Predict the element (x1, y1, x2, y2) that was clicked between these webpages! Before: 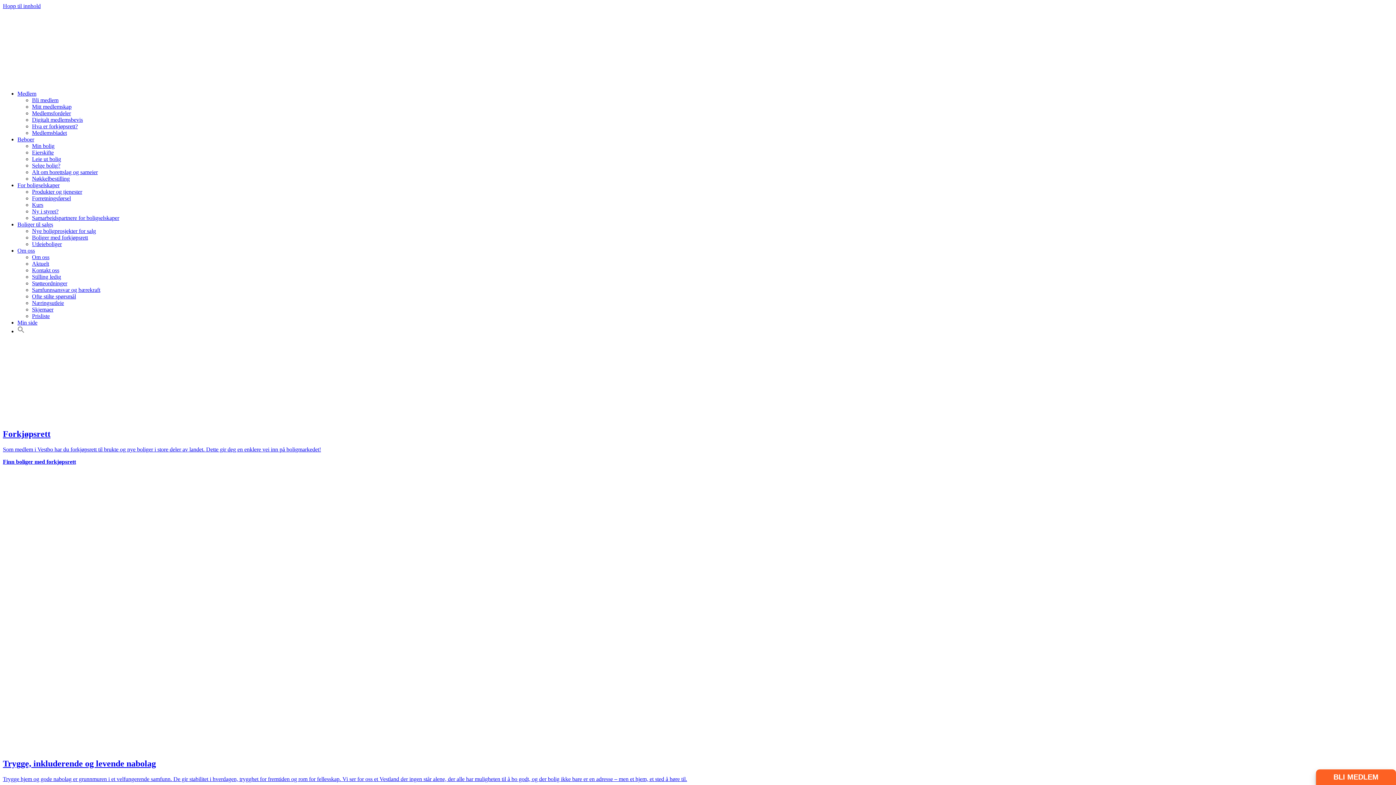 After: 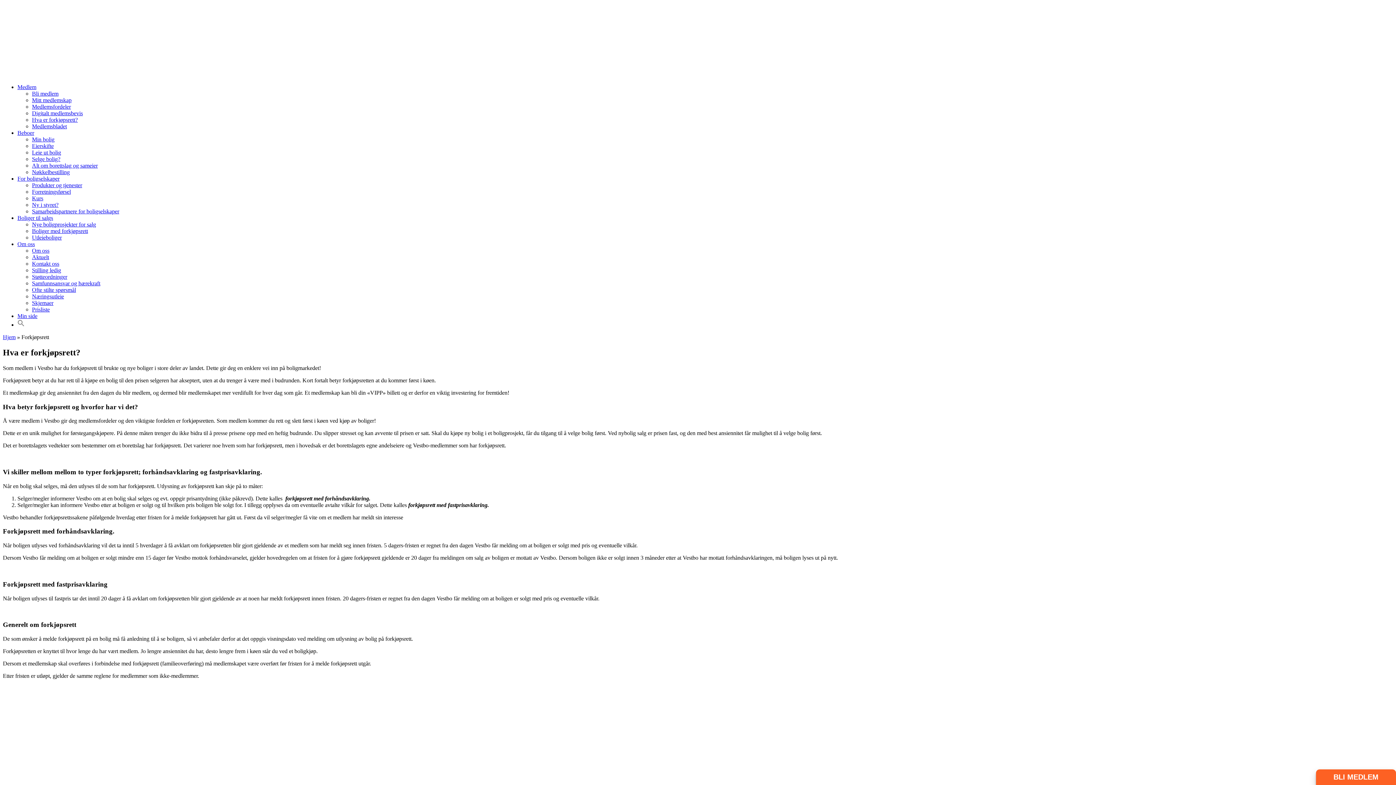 Action: label: Hva er forkjøpsrett? bbox: (32, 123, 77, 129)